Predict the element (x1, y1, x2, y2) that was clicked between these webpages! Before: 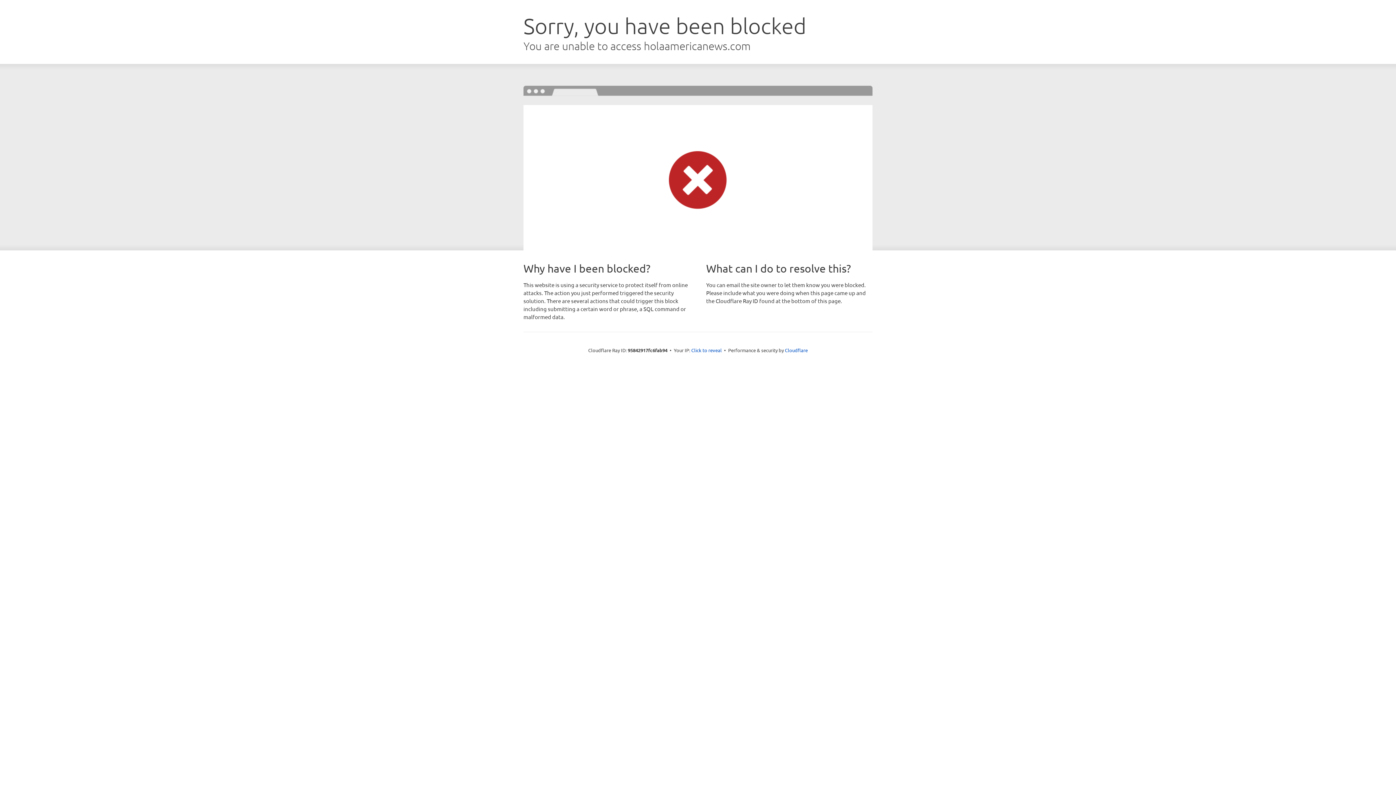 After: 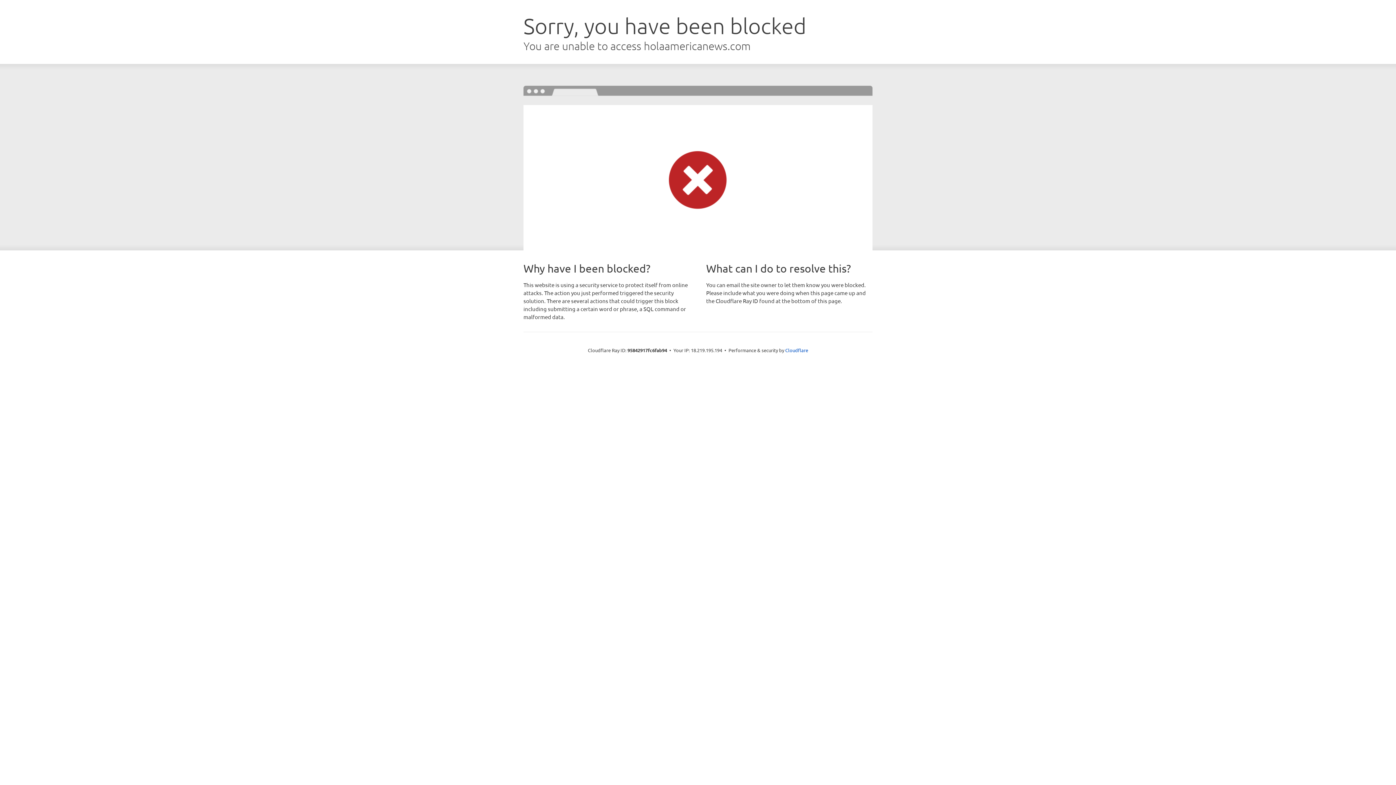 Action: label: Click to reveal bbox: (691, 346, 722, 353)